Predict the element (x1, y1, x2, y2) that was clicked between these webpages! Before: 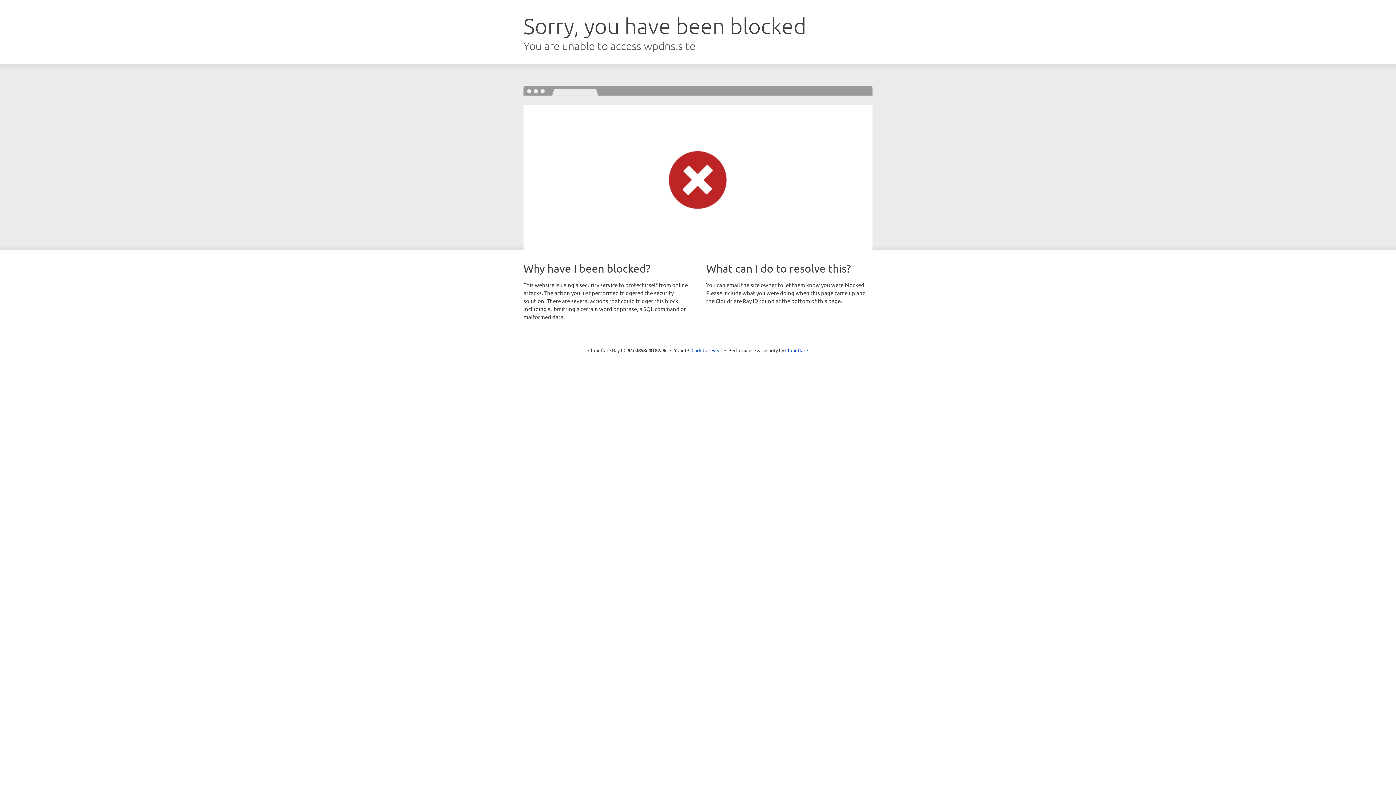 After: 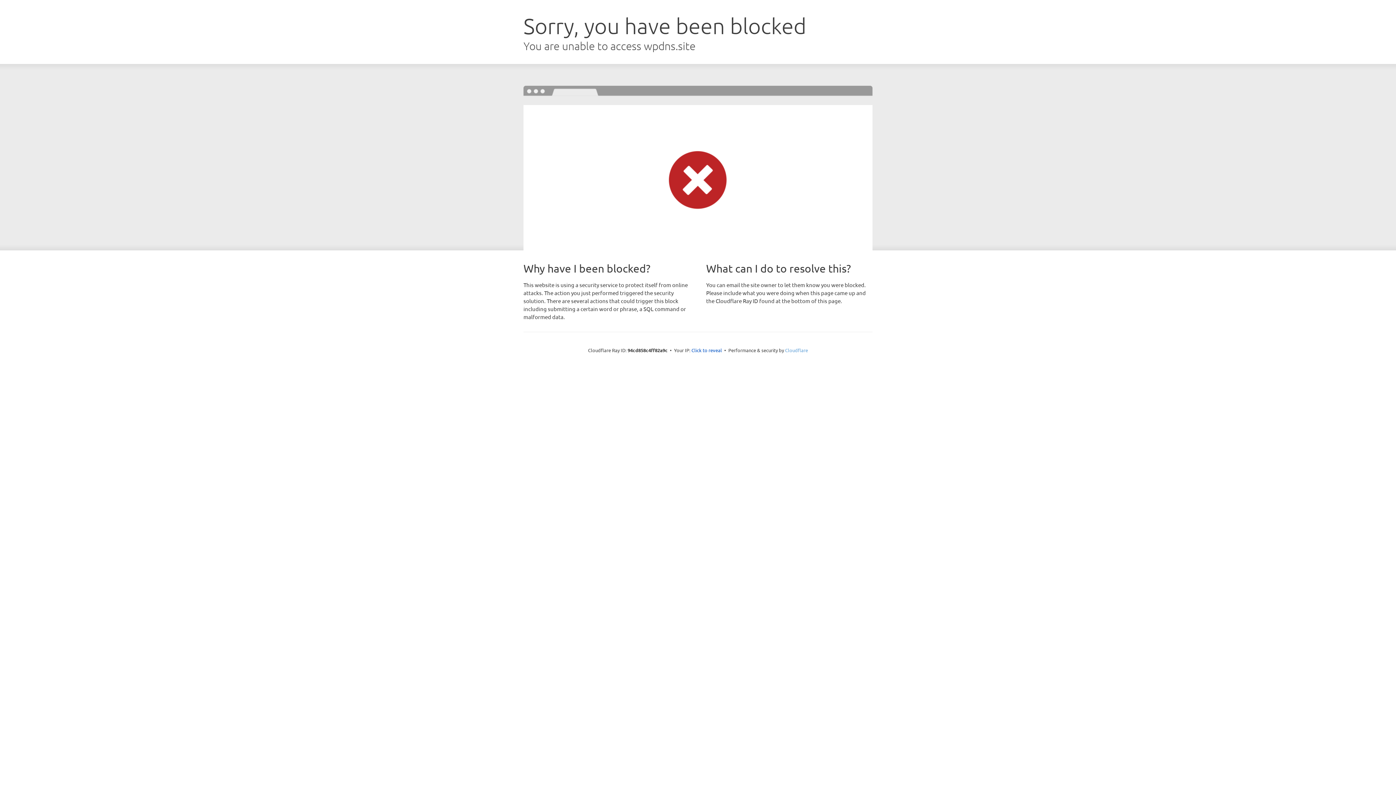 Action: bbox: (785, 347, 808, 353) label: Cloudflare